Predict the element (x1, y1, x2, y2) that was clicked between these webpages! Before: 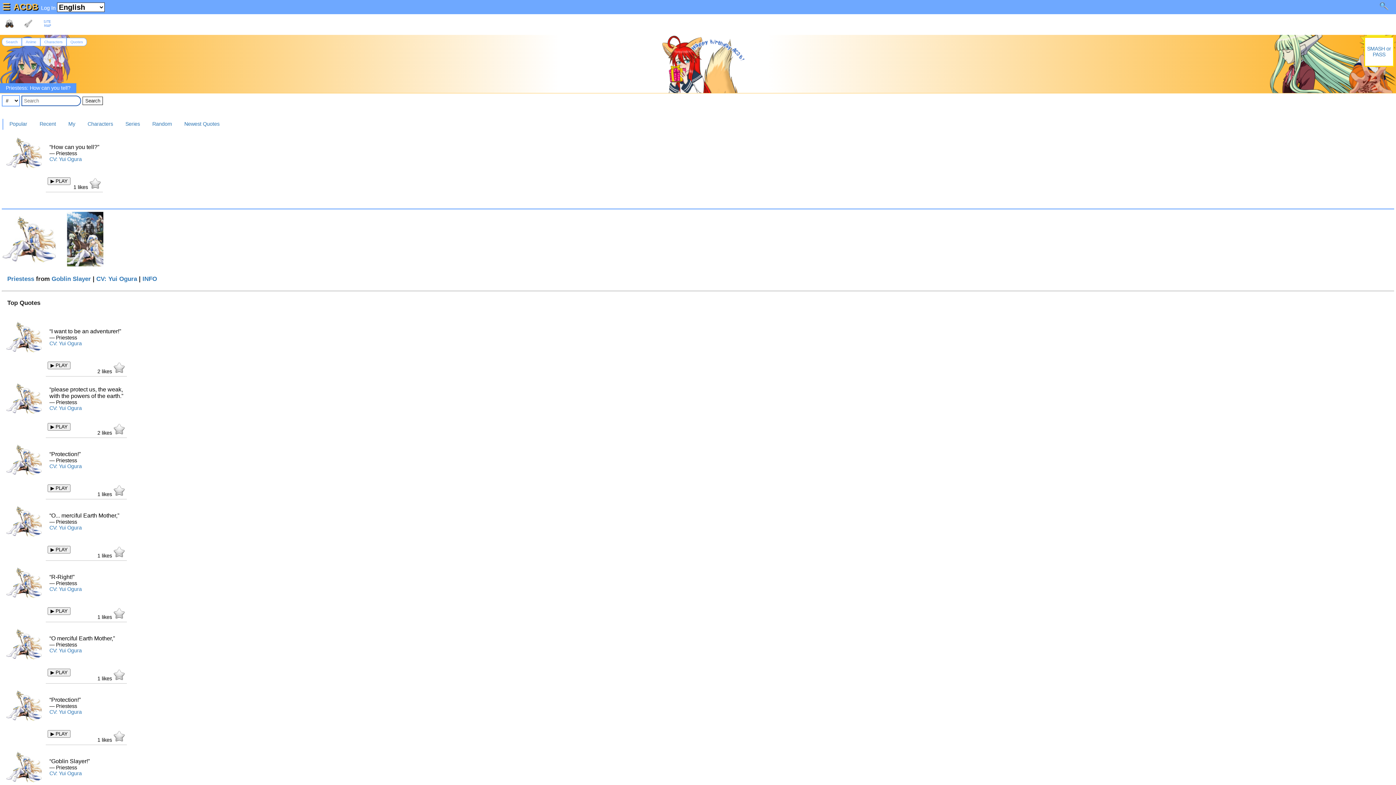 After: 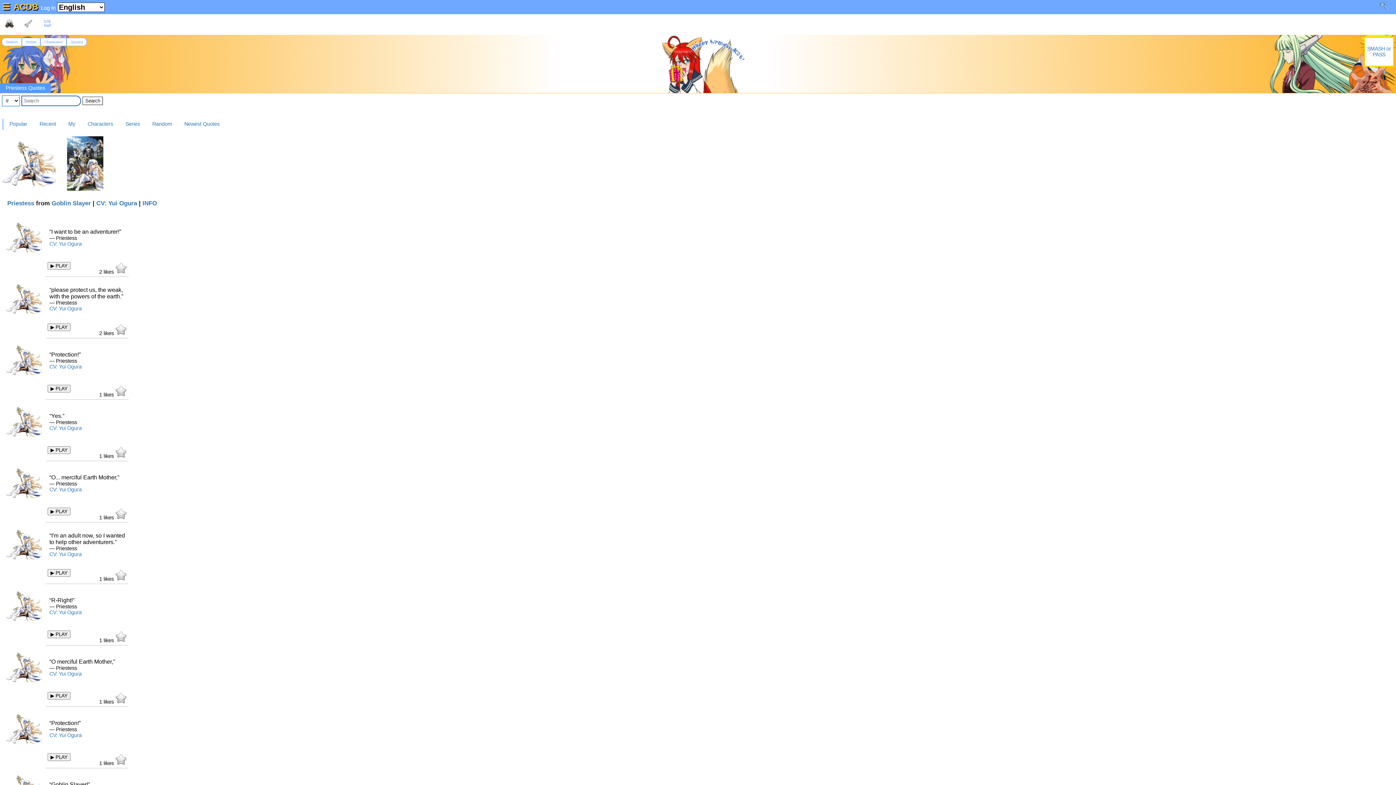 Action: bbox: (5, 411, 42, 417)